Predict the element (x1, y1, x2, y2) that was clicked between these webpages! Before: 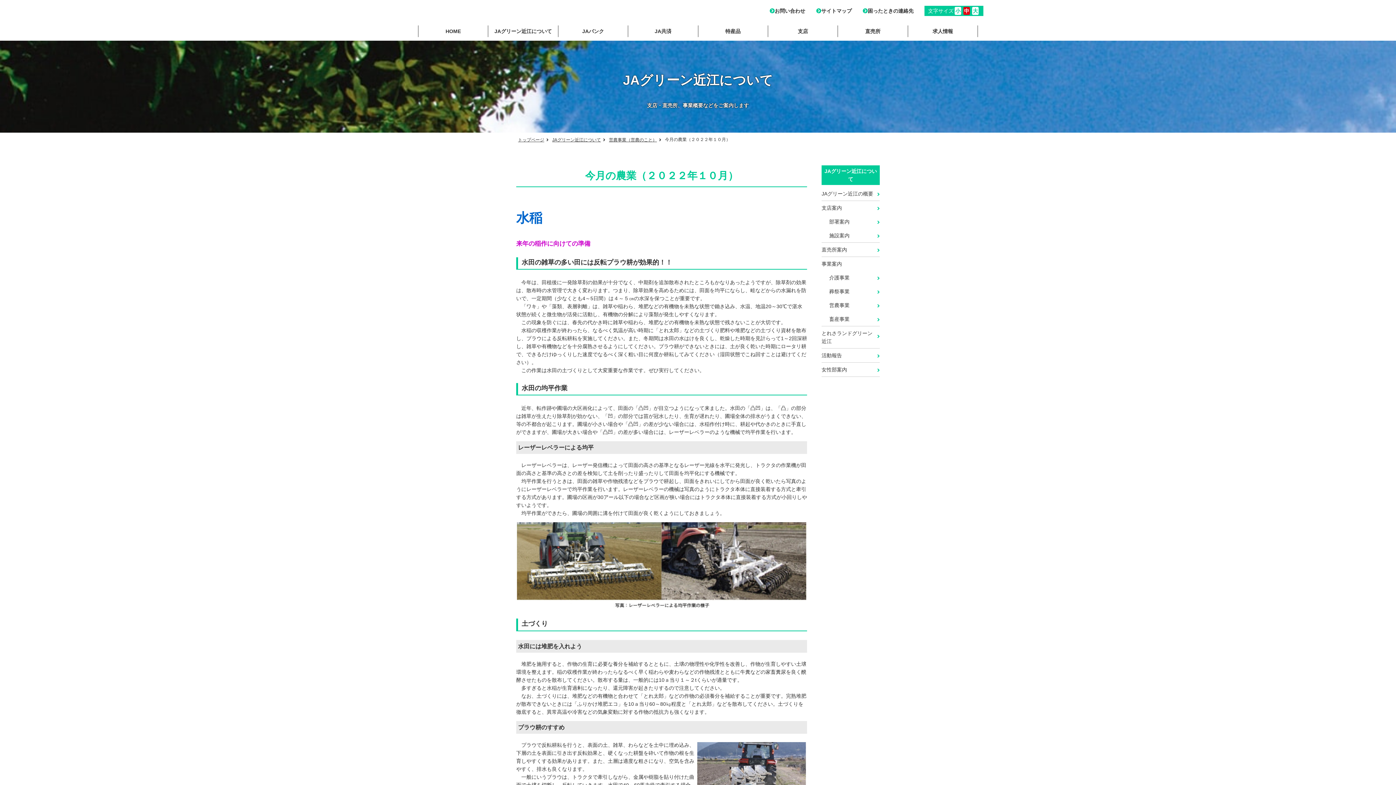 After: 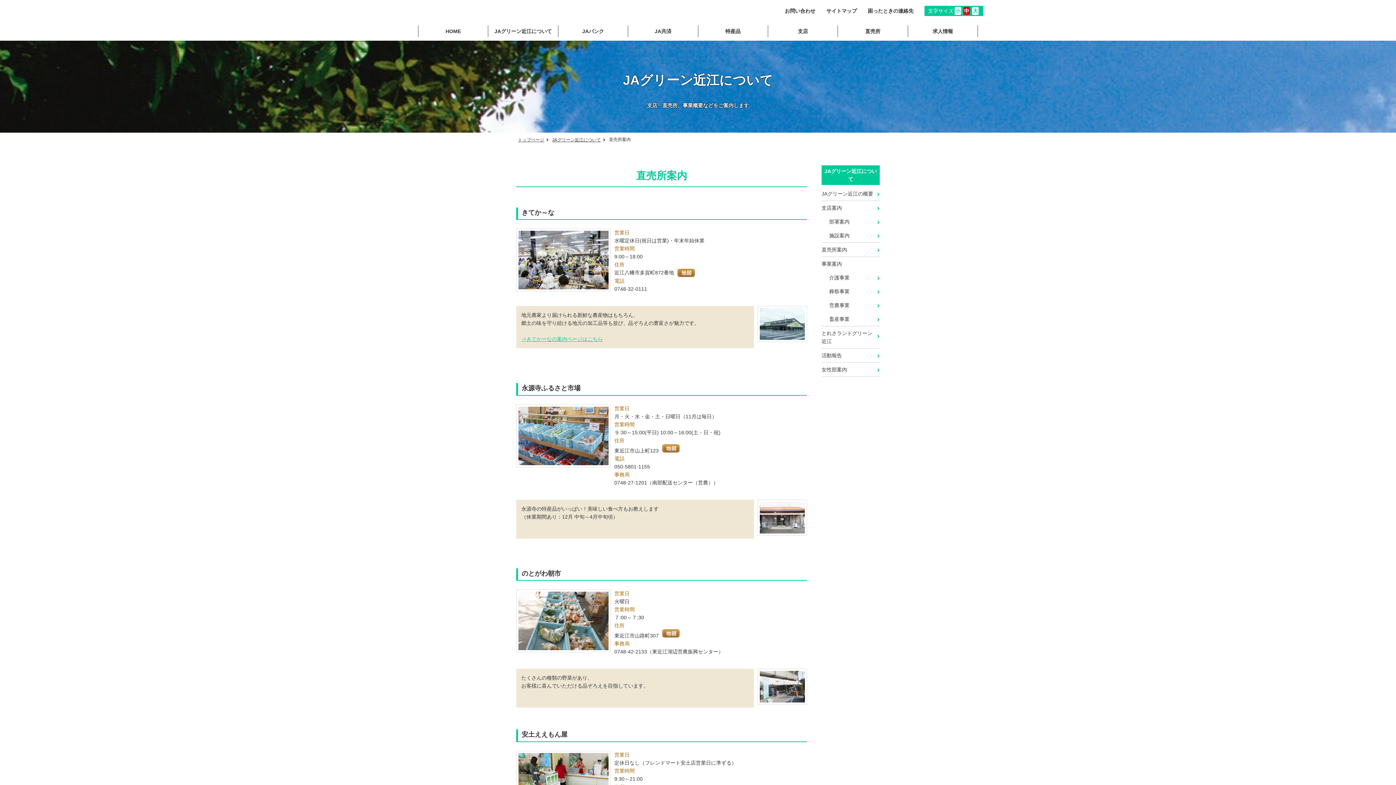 Action: label: 直売所 bbox: (838, 25, 907, 37)